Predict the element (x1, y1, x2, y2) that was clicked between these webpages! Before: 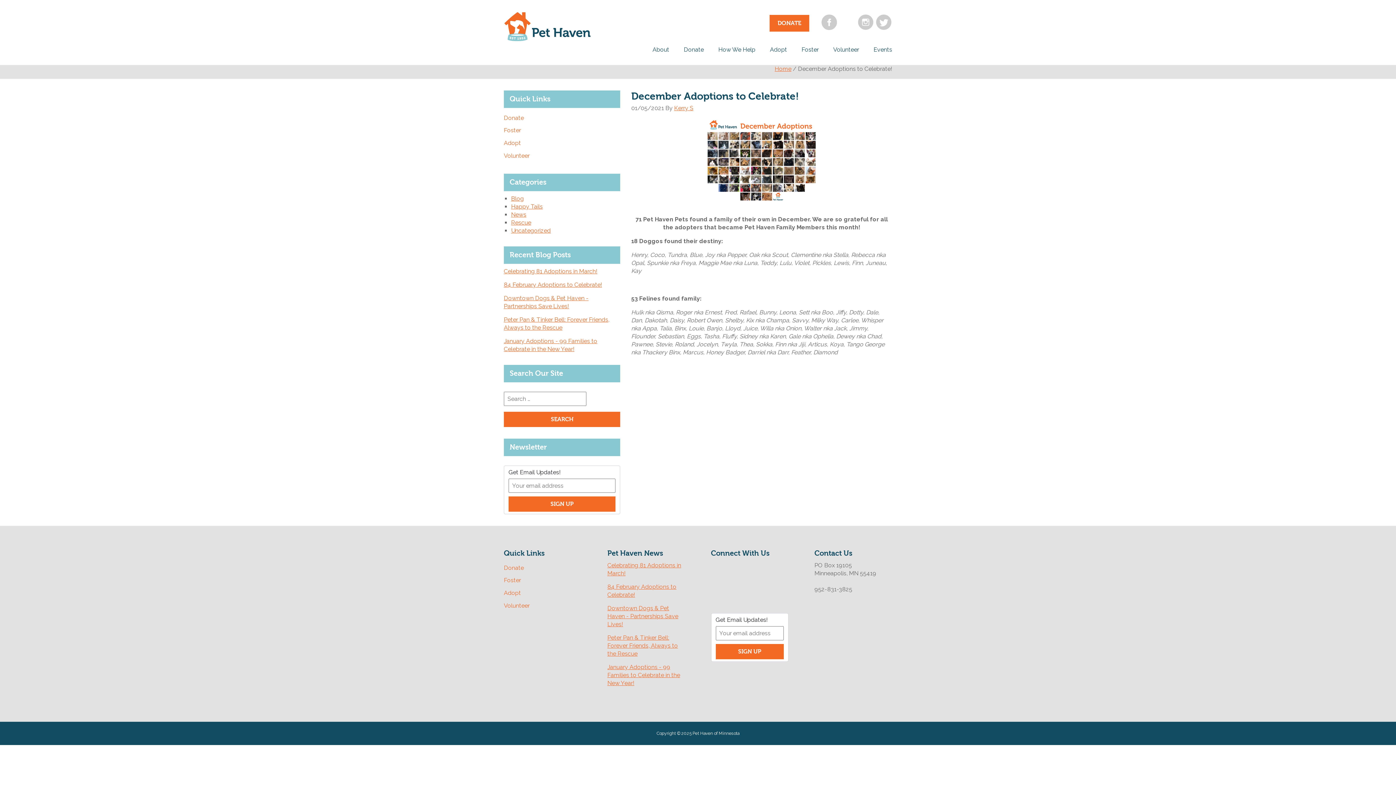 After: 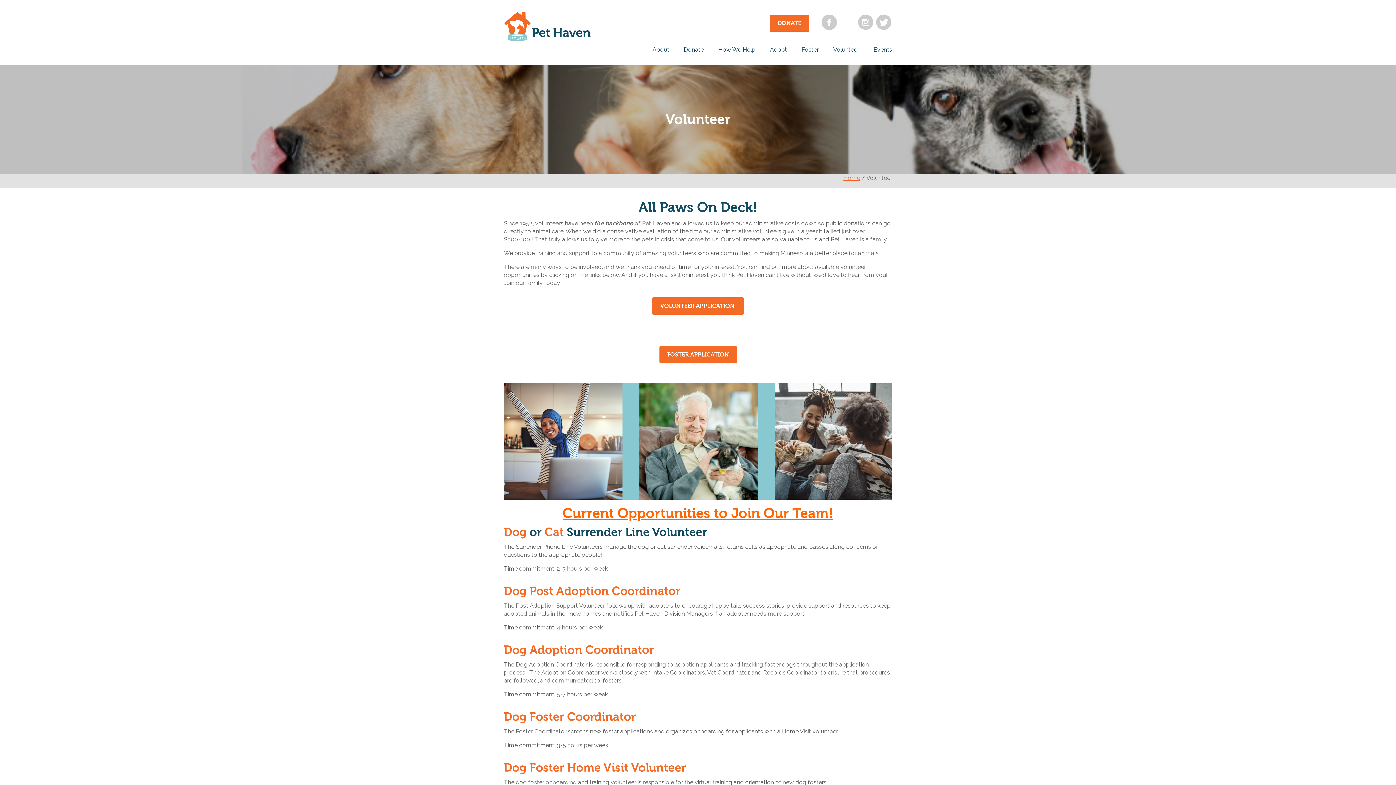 Action: label: Volunteer bbox: (504, 599, 581, 612)